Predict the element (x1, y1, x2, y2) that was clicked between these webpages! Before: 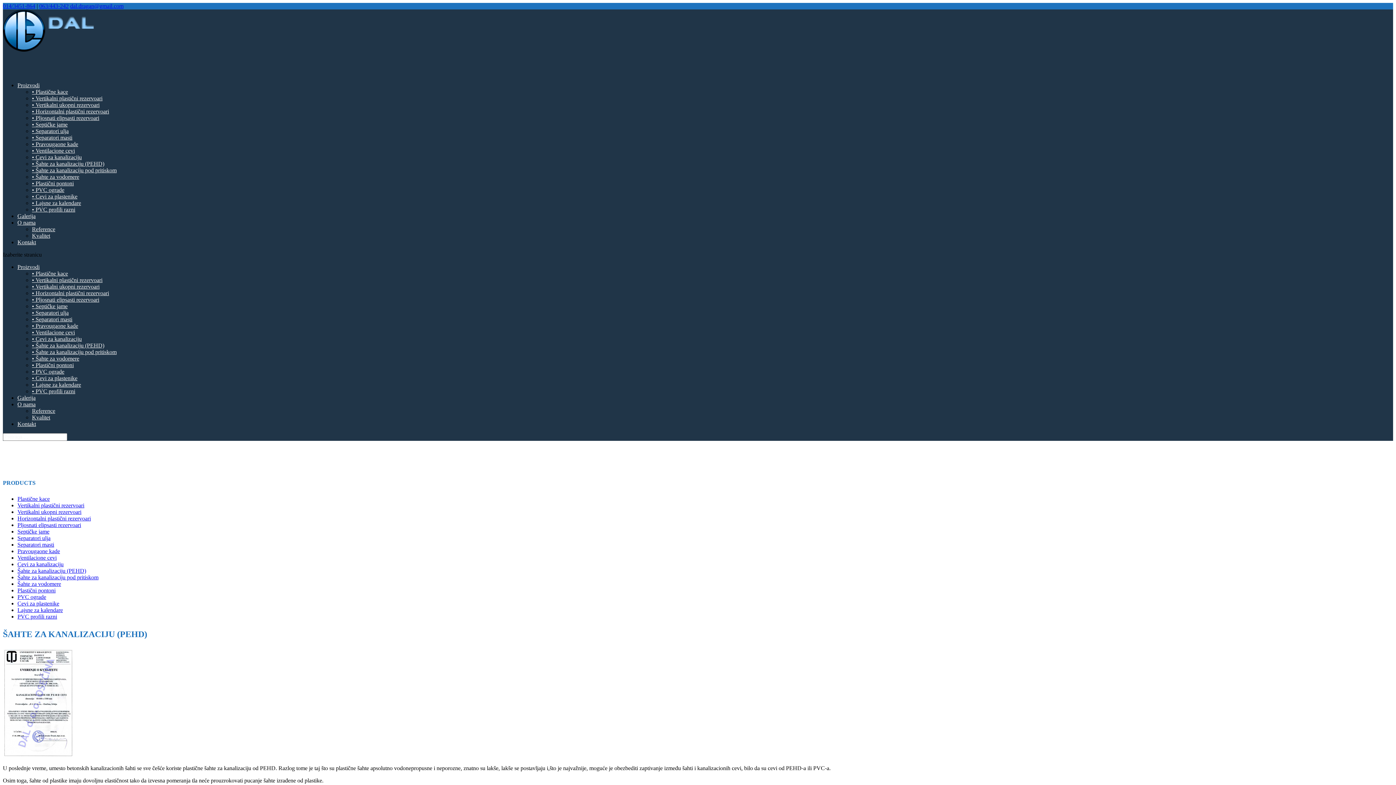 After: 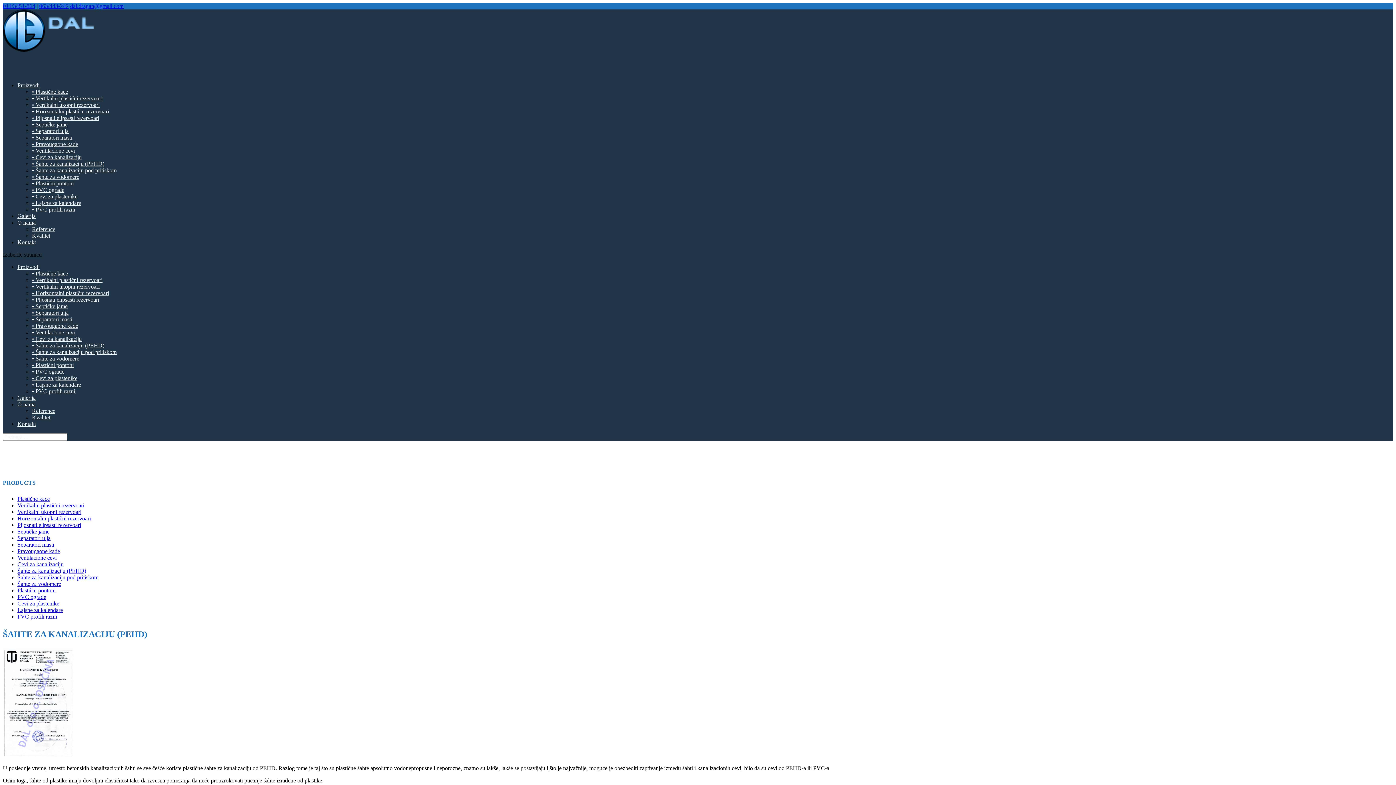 Action: bbox: (2, 2, 35, 9) label: 014/3451-864